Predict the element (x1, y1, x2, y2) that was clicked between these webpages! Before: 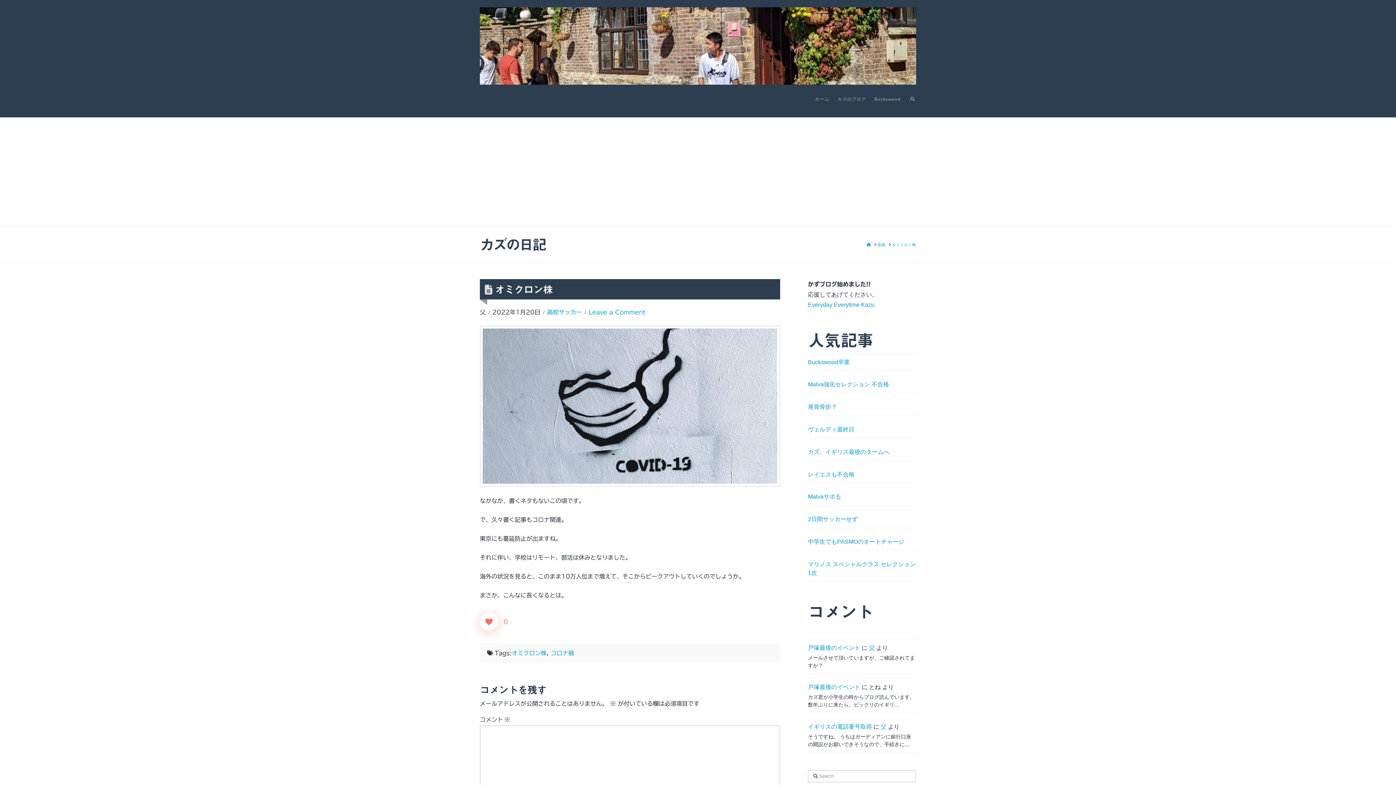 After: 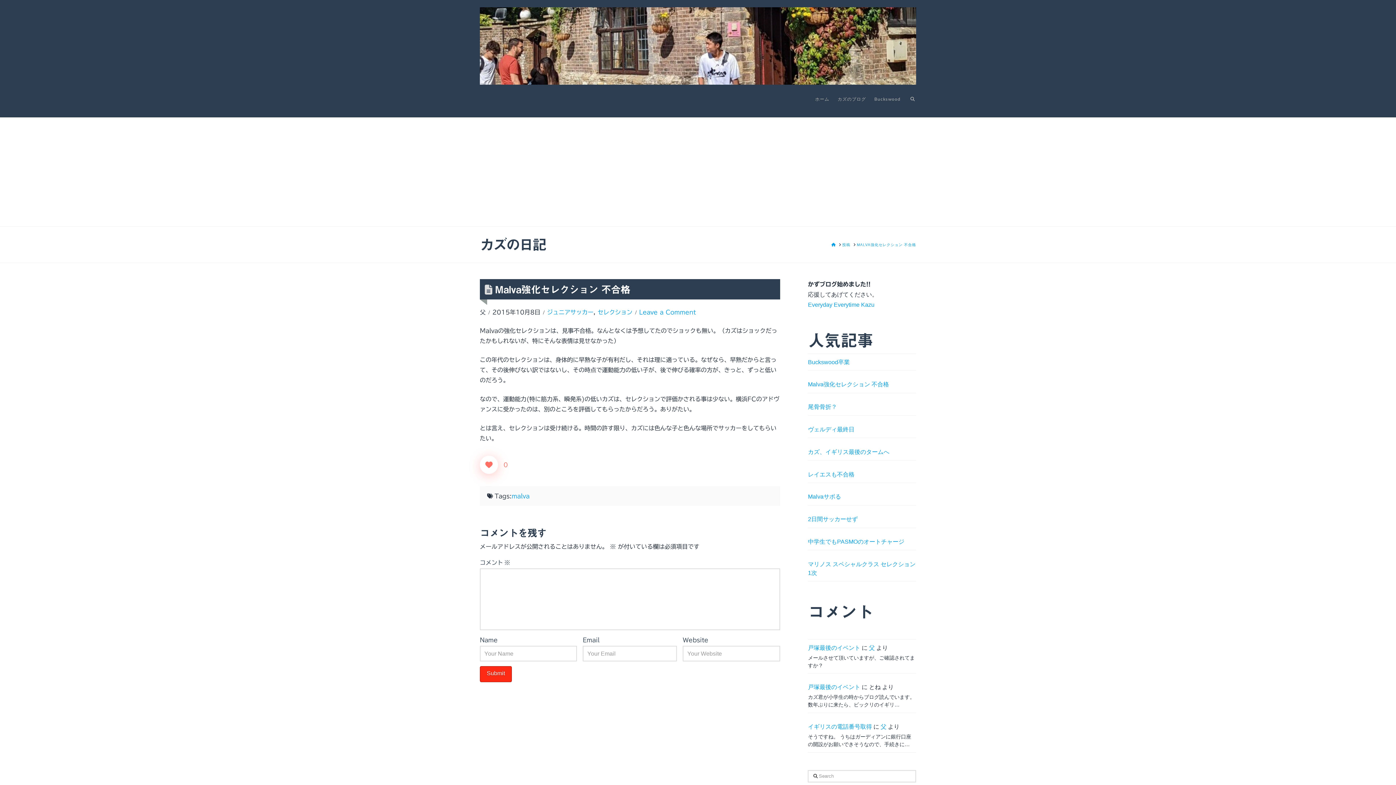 Action: label: Malva強化セレクション 不合格 bbox: (808, 381, 889, 387)